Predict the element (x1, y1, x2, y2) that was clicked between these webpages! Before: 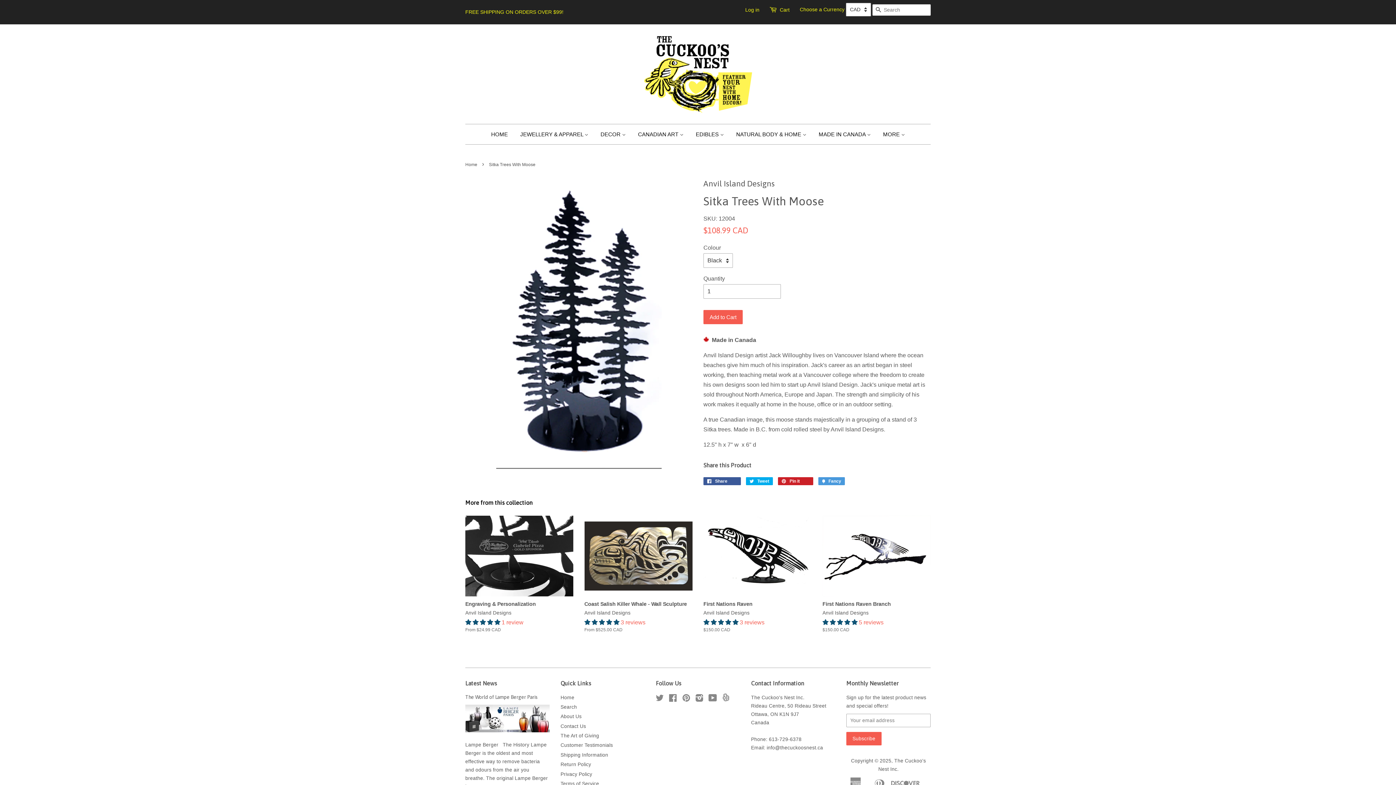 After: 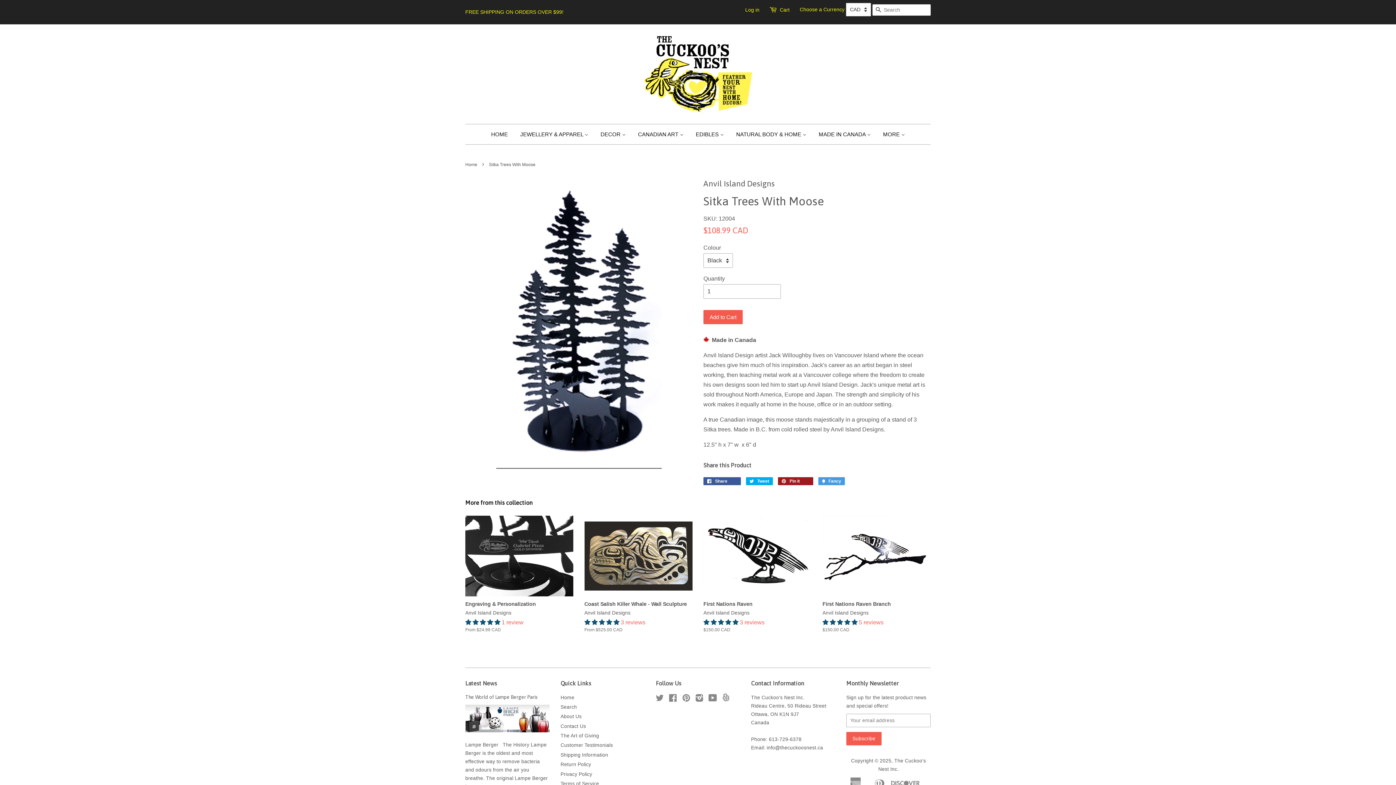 Action: bbox: (778, 477, 813, 485) label:  Pin it 0